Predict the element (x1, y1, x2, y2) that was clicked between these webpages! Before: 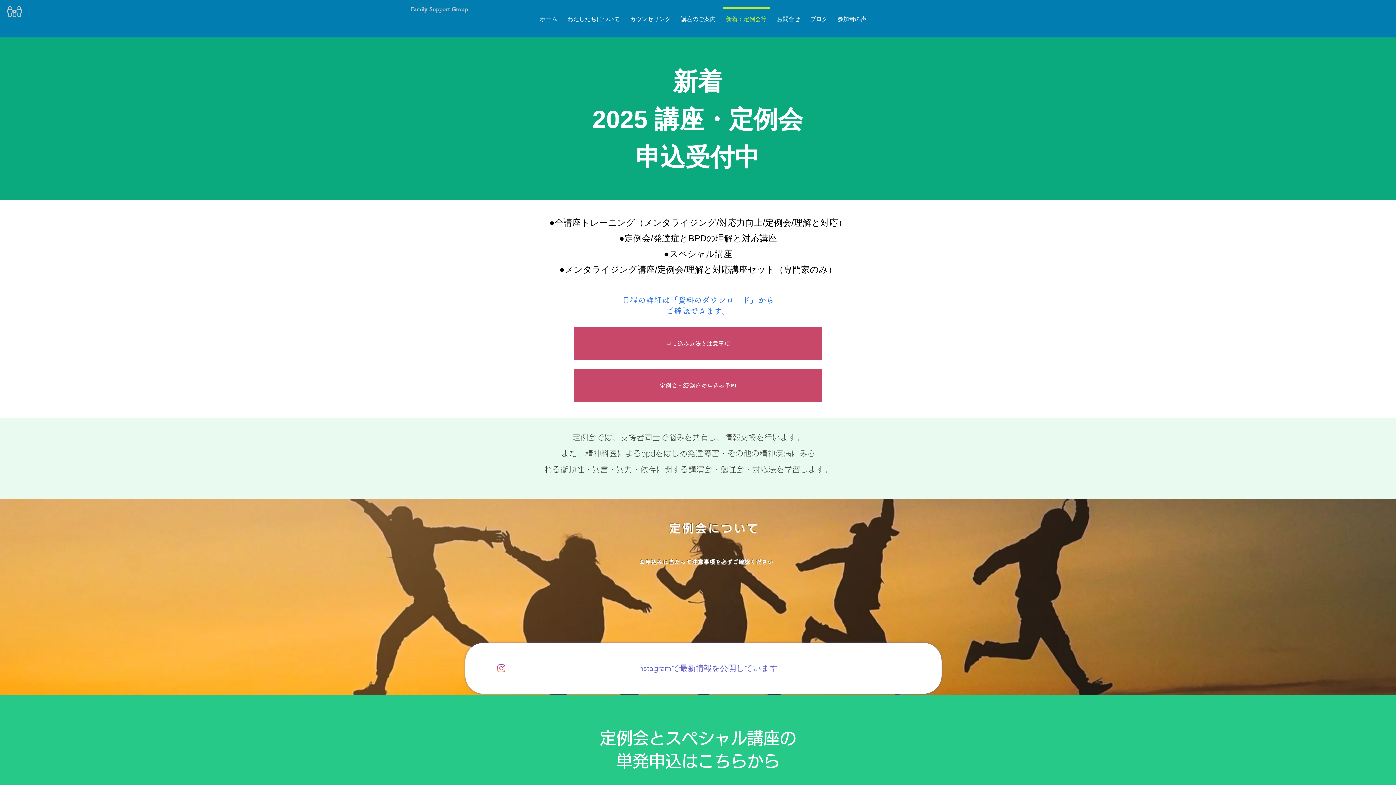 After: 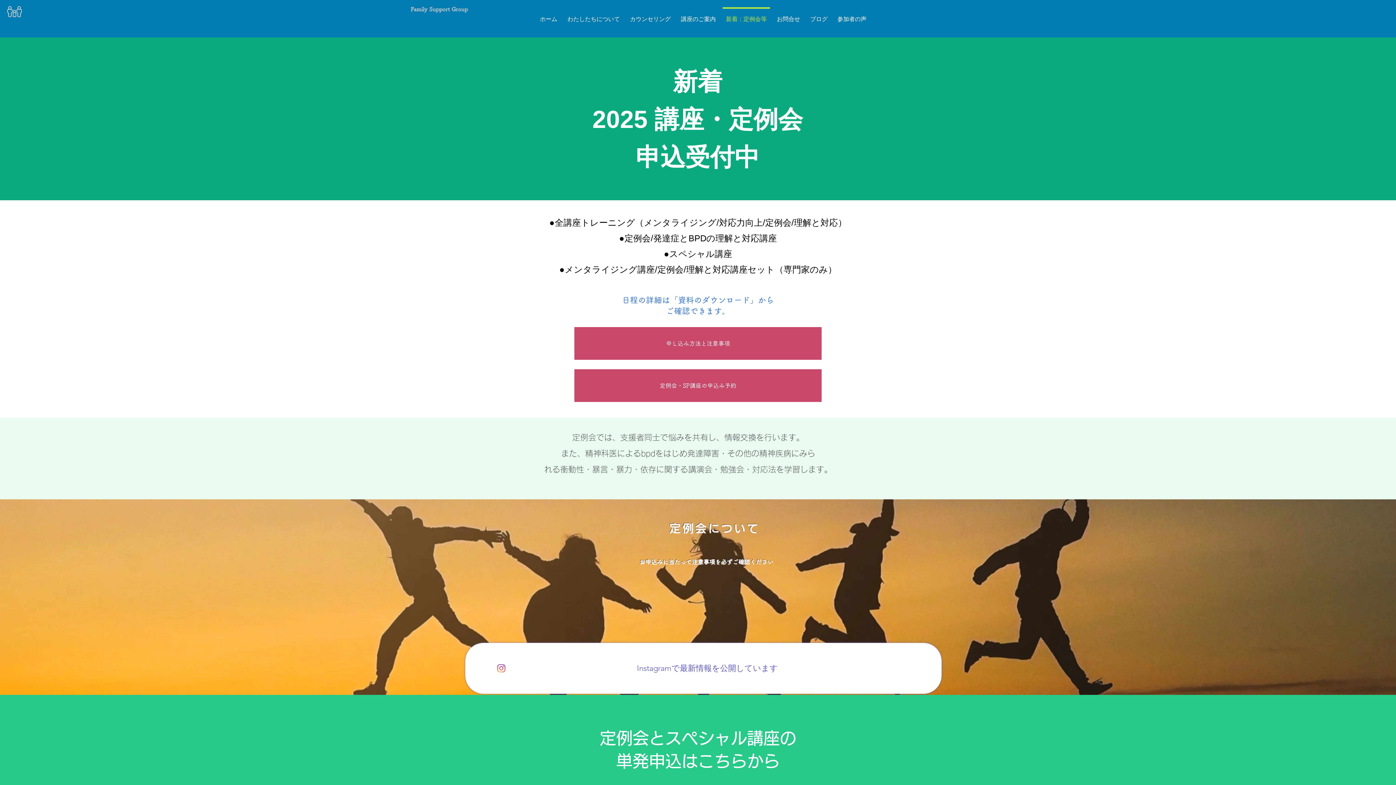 Action: label: 申し込み方法と注意事項 bbox: (574, 327, 821, 360)